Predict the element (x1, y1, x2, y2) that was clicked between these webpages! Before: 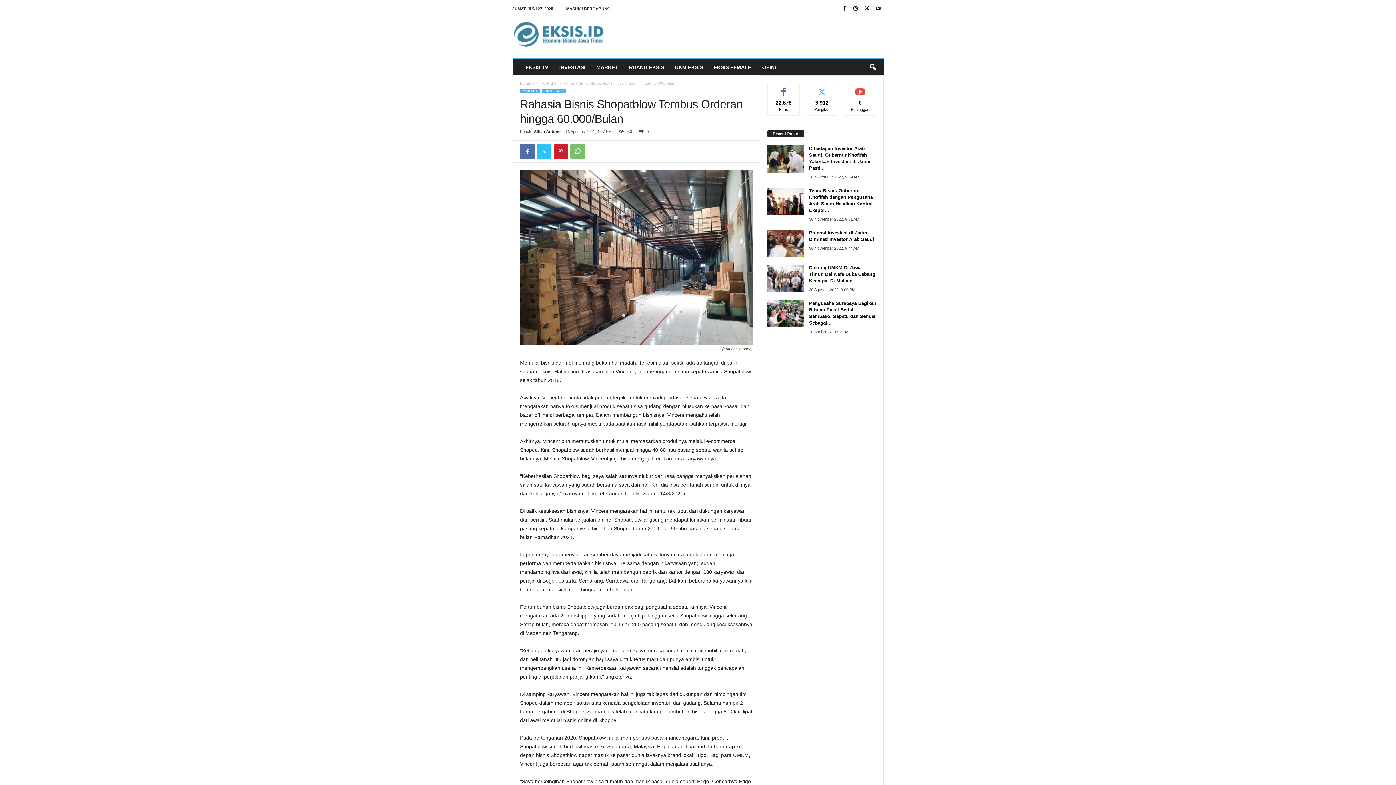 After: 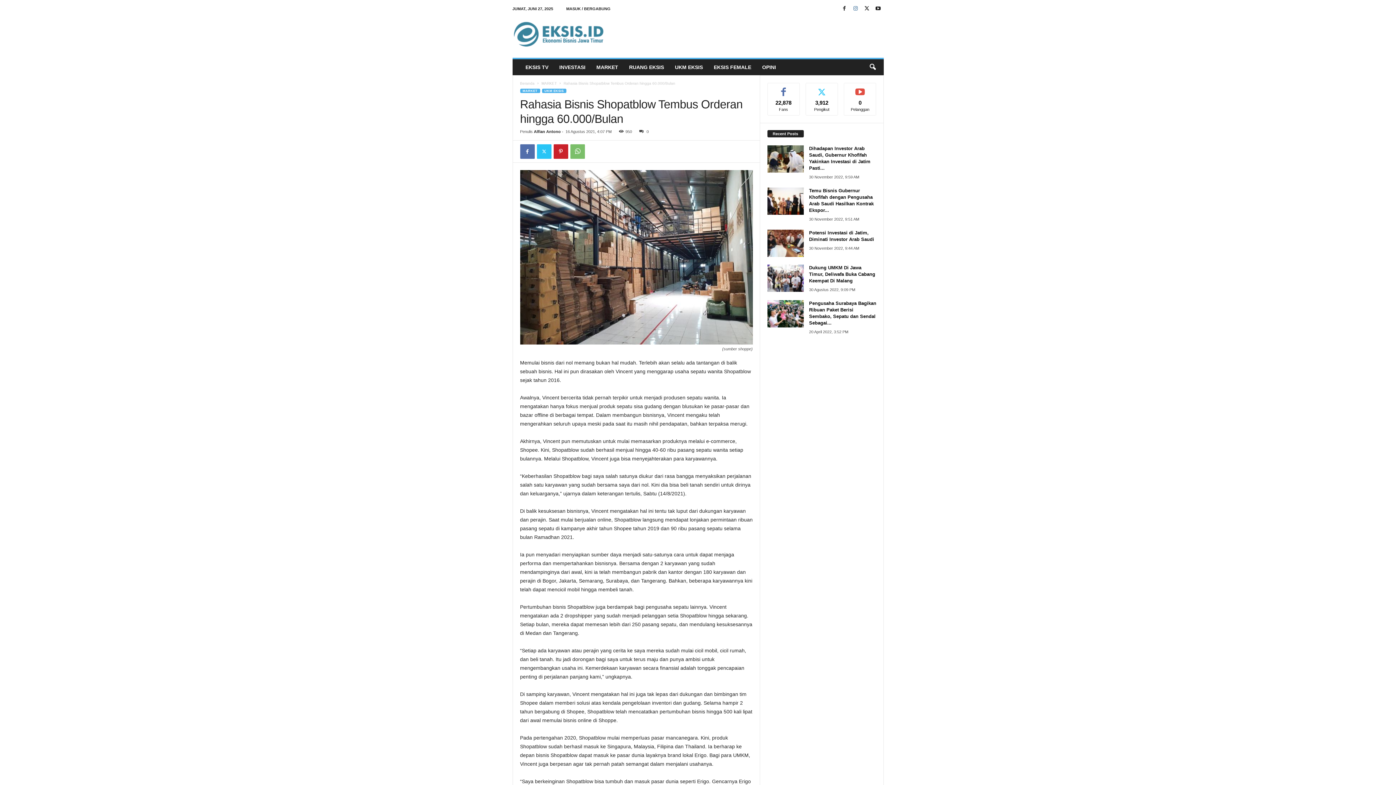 Action: bbox: (851, 3, 860, 14)